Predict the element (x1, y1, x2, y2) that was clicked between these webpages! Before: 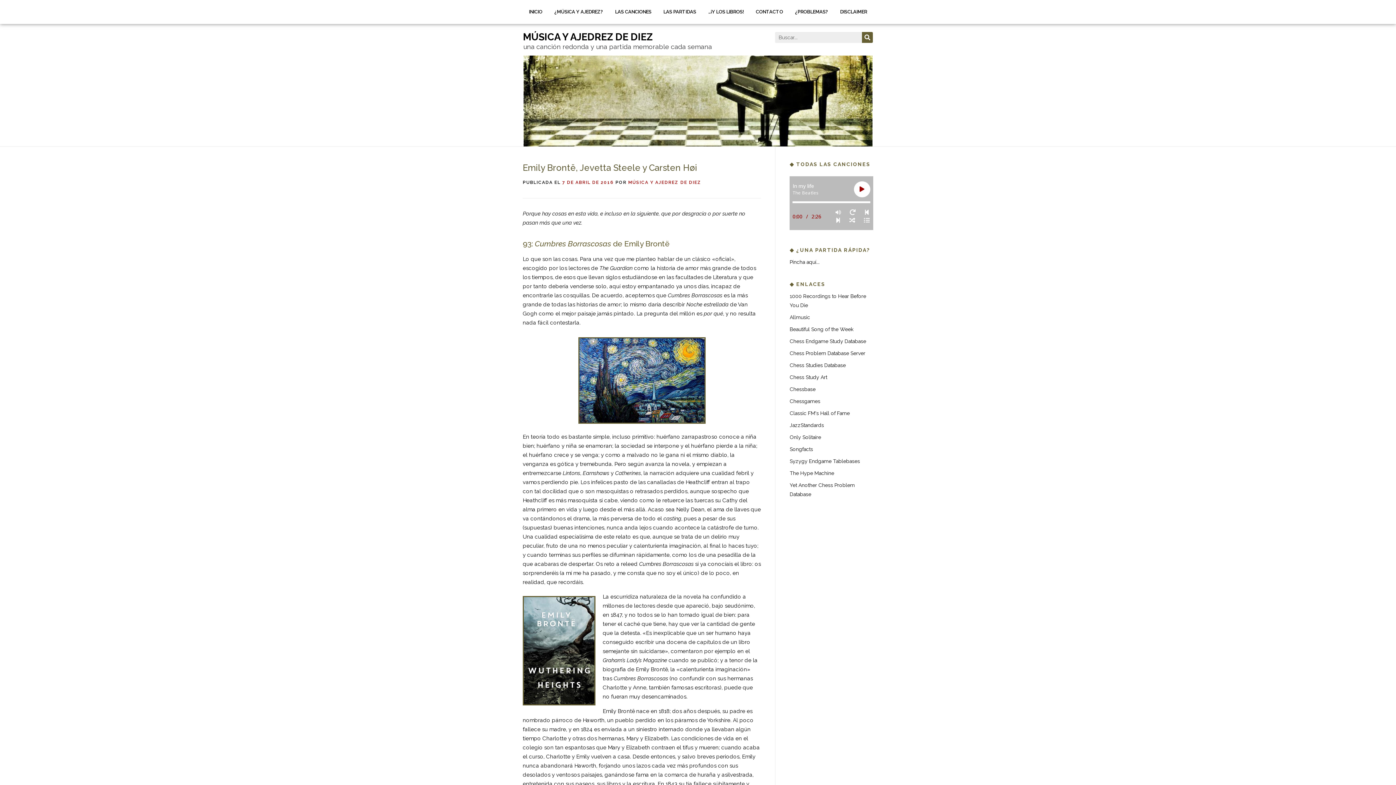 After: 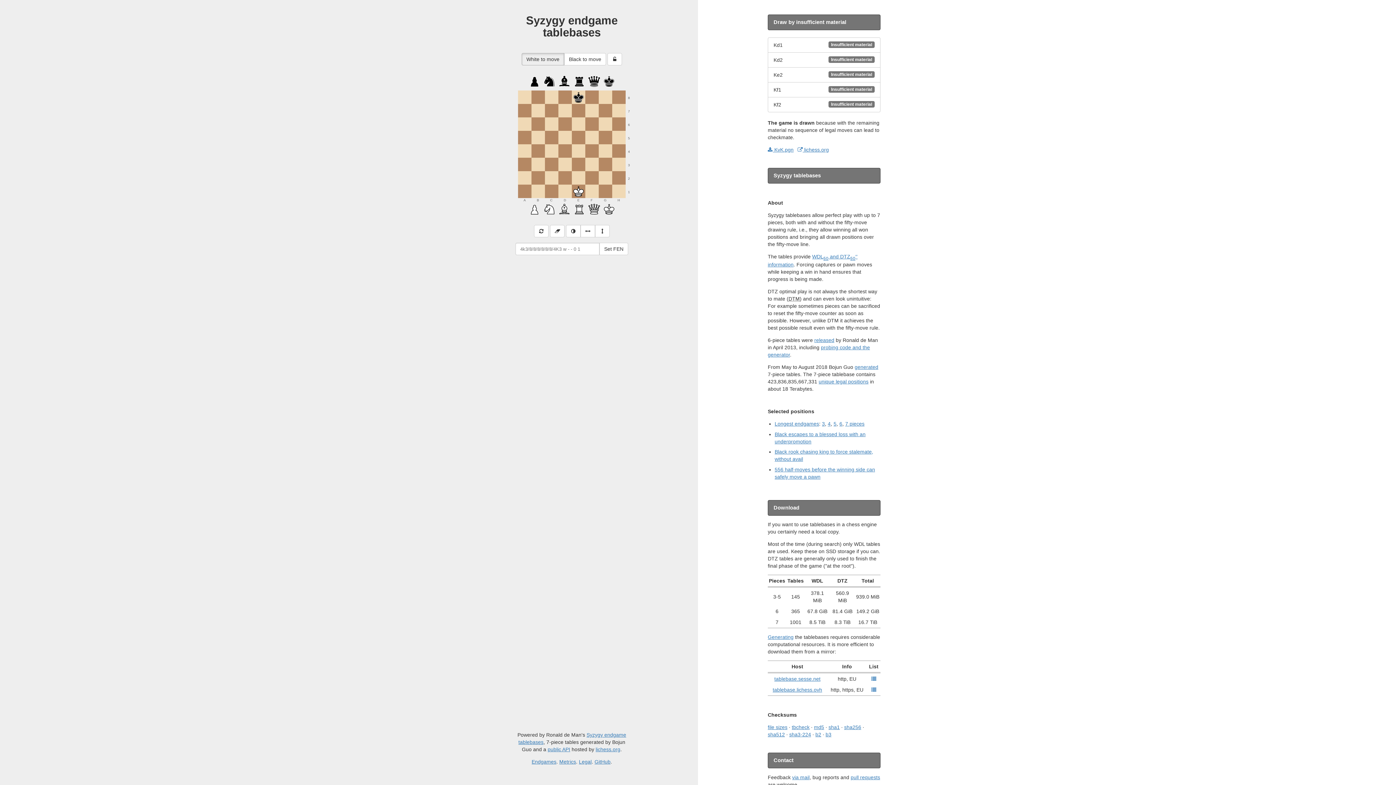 Action: bbox: (789, 458, 860, 464) label: Syzygy Endgame Tablebases